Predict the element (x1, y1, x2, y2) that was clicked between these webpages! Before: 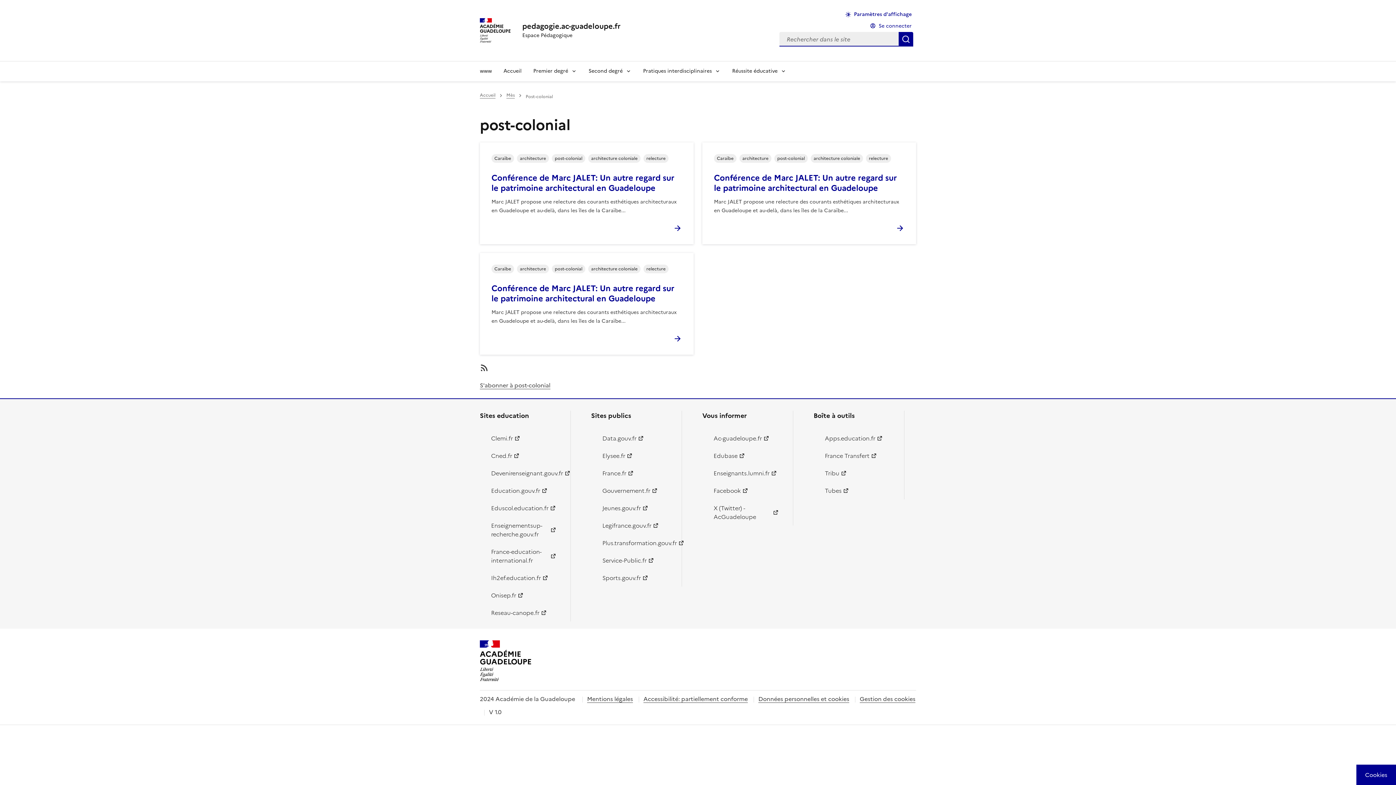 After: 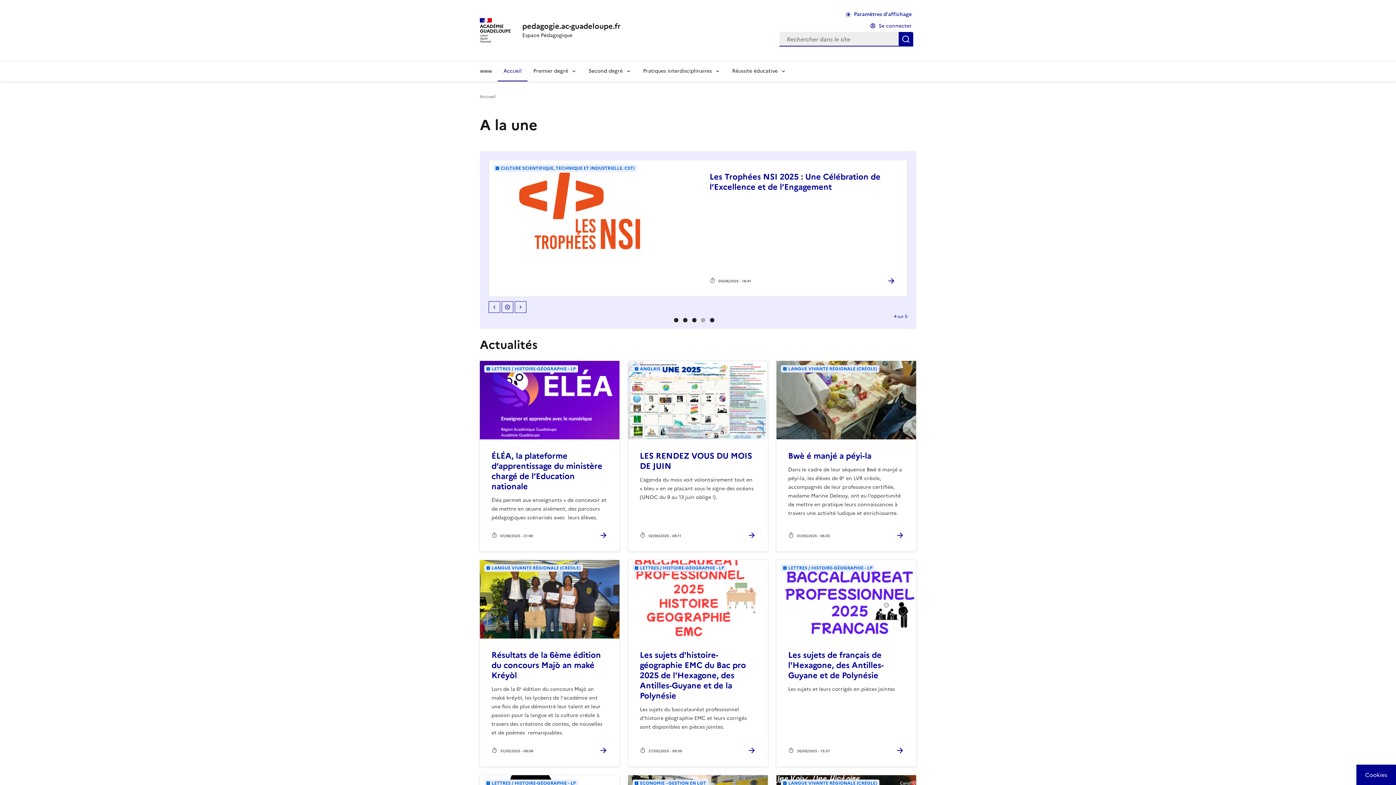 Action: bbox: (497, 61, 527, 81) label: Accueil